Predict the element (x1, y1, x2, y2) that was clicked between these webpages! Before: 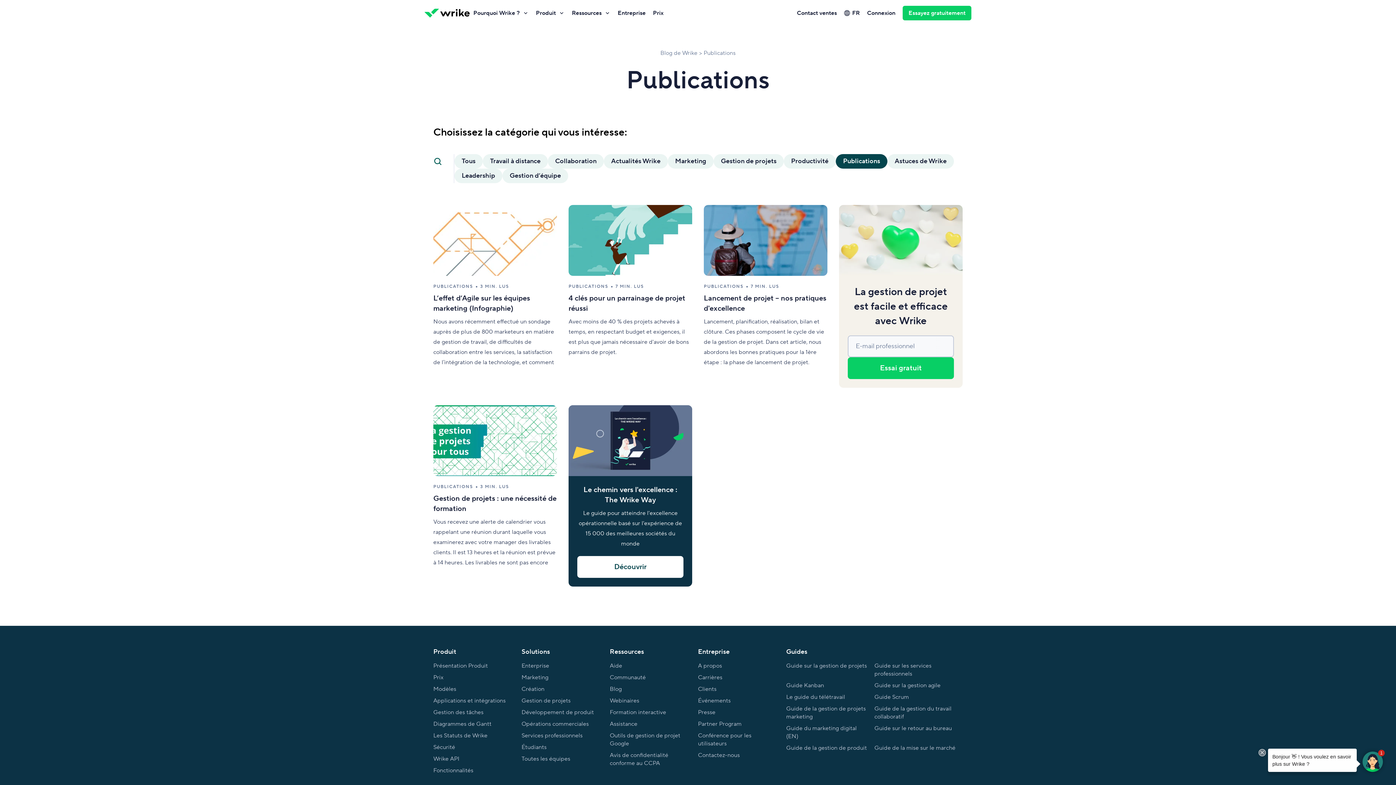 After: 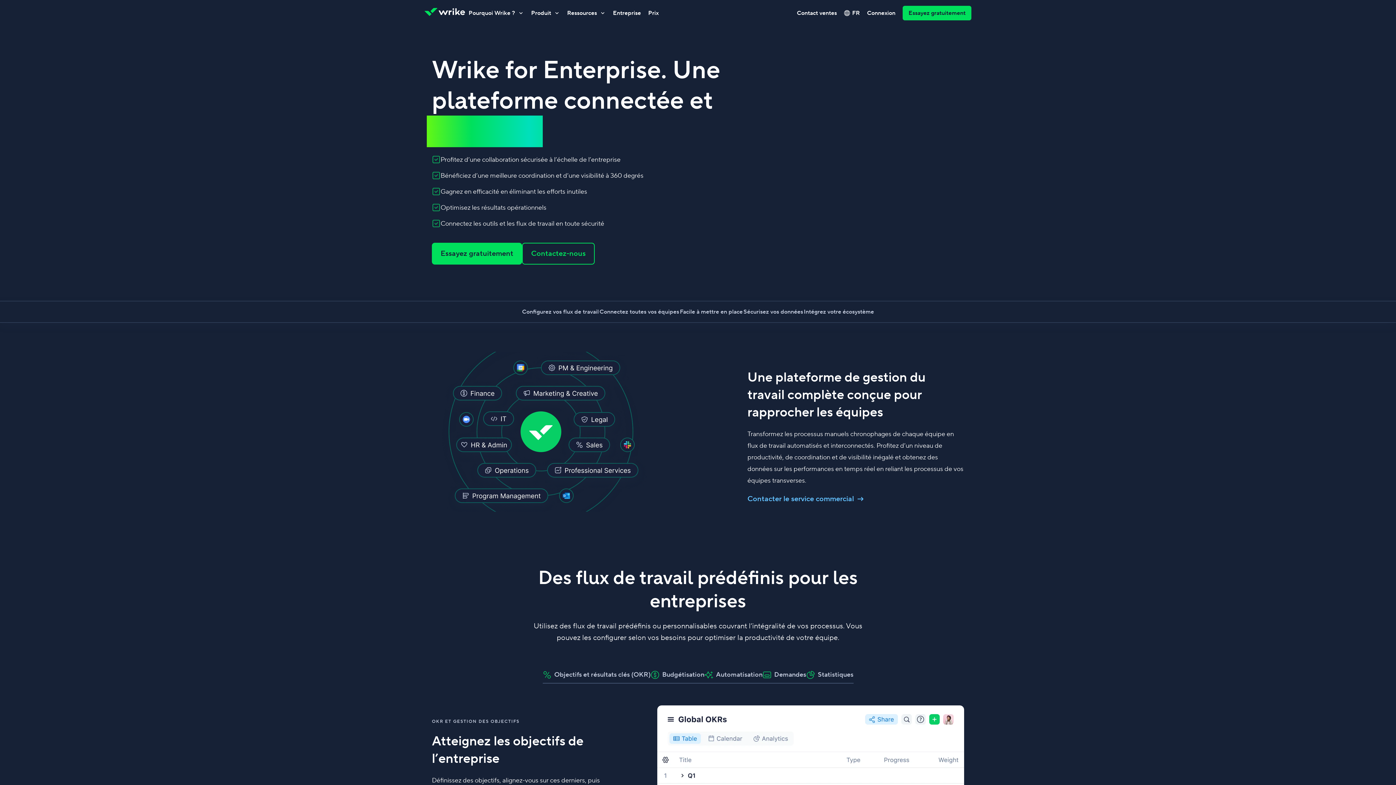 Action: label: Entreprise bbox: (614, 6, 649, 19)